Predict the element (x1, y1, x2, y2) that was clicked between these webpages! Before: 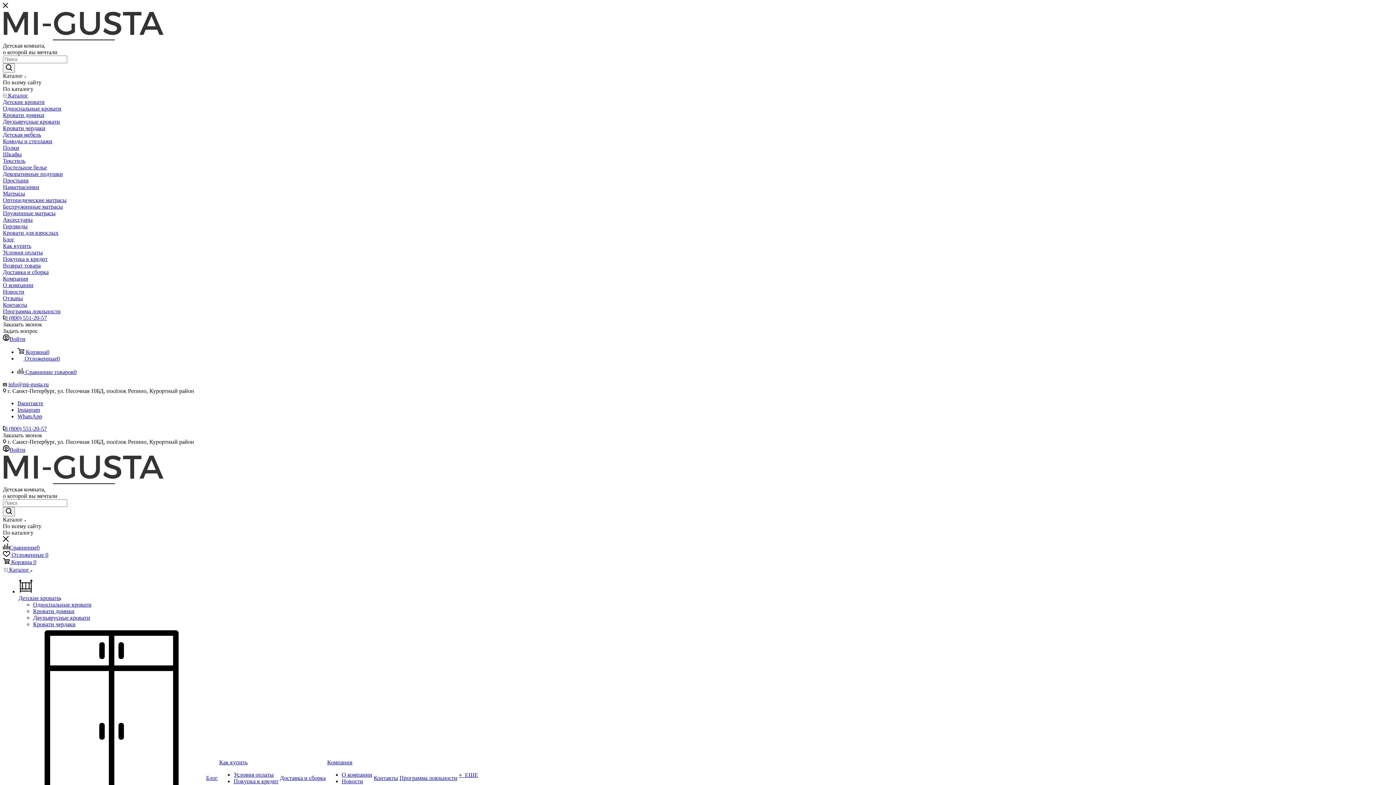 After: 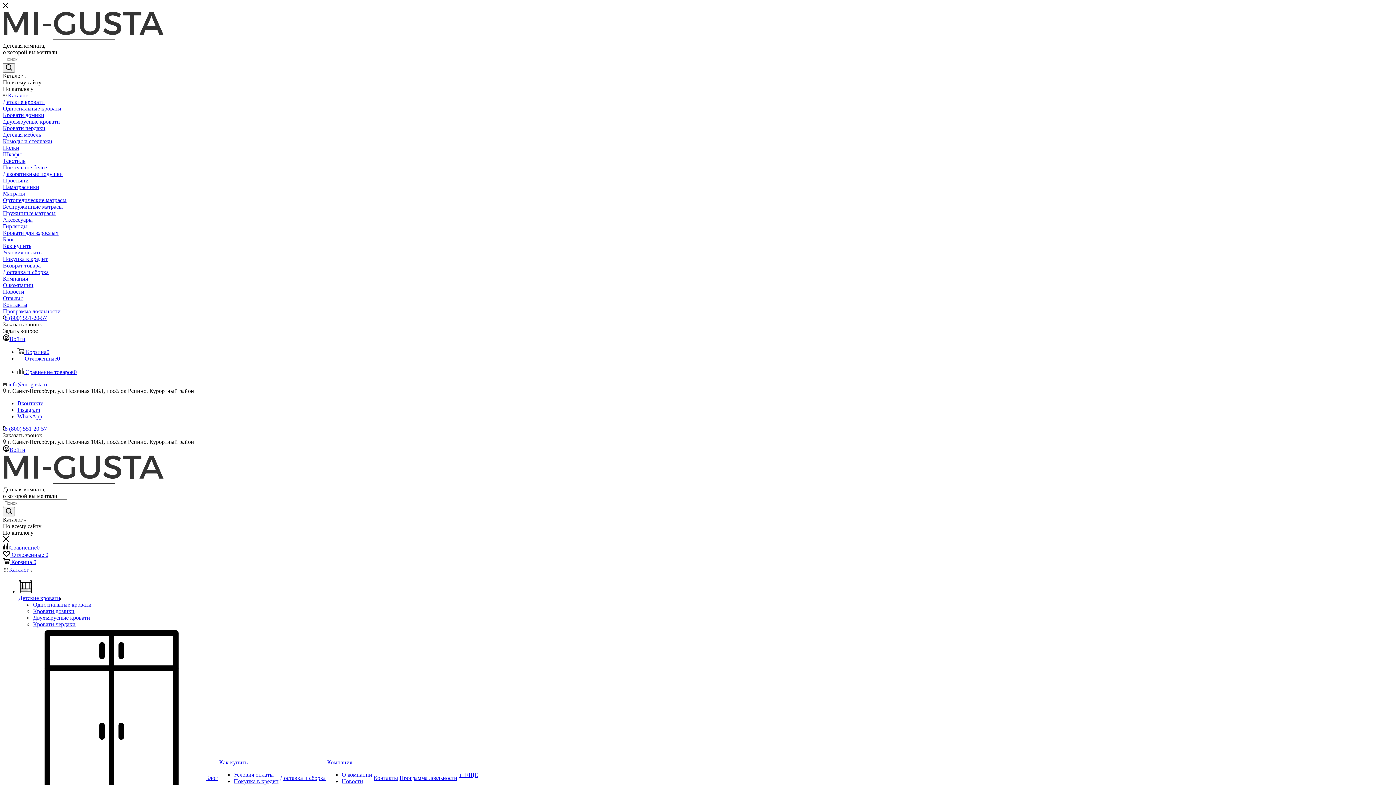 Action: label: Условия оплаты bbox: (233, 772, 273, 778)